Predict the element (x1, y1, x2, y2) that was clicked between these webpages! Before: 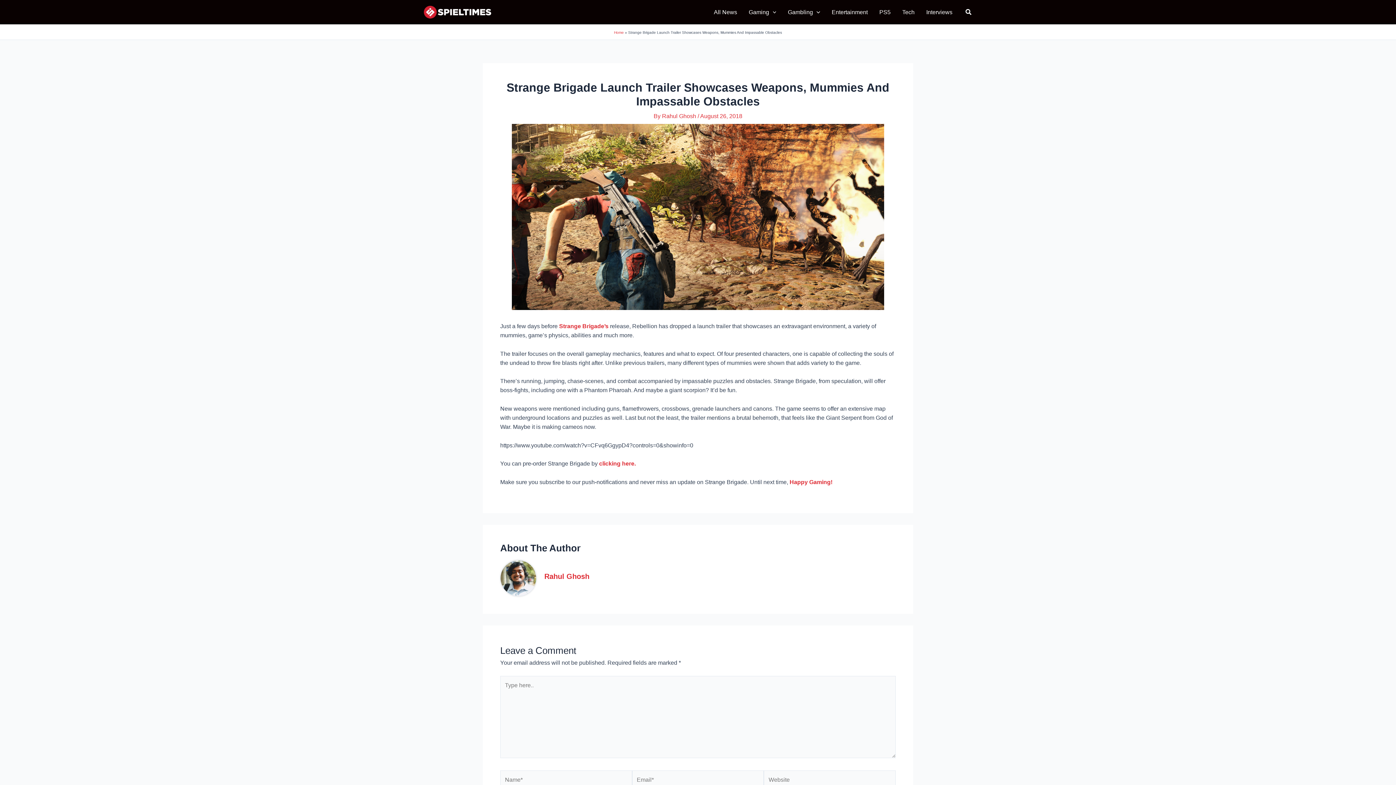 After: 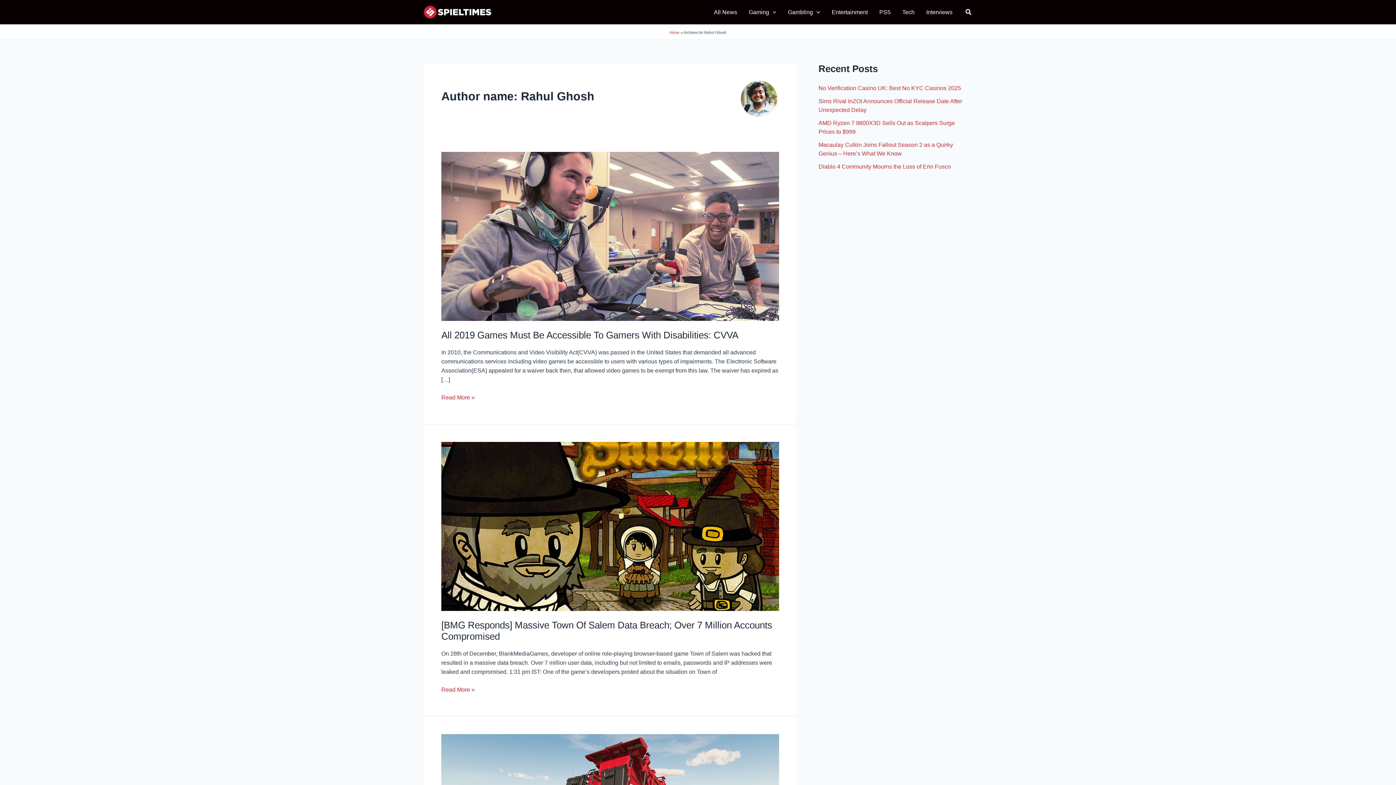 Action: label: Rahul Ghosh bbox: (544, 572, 589, 581)